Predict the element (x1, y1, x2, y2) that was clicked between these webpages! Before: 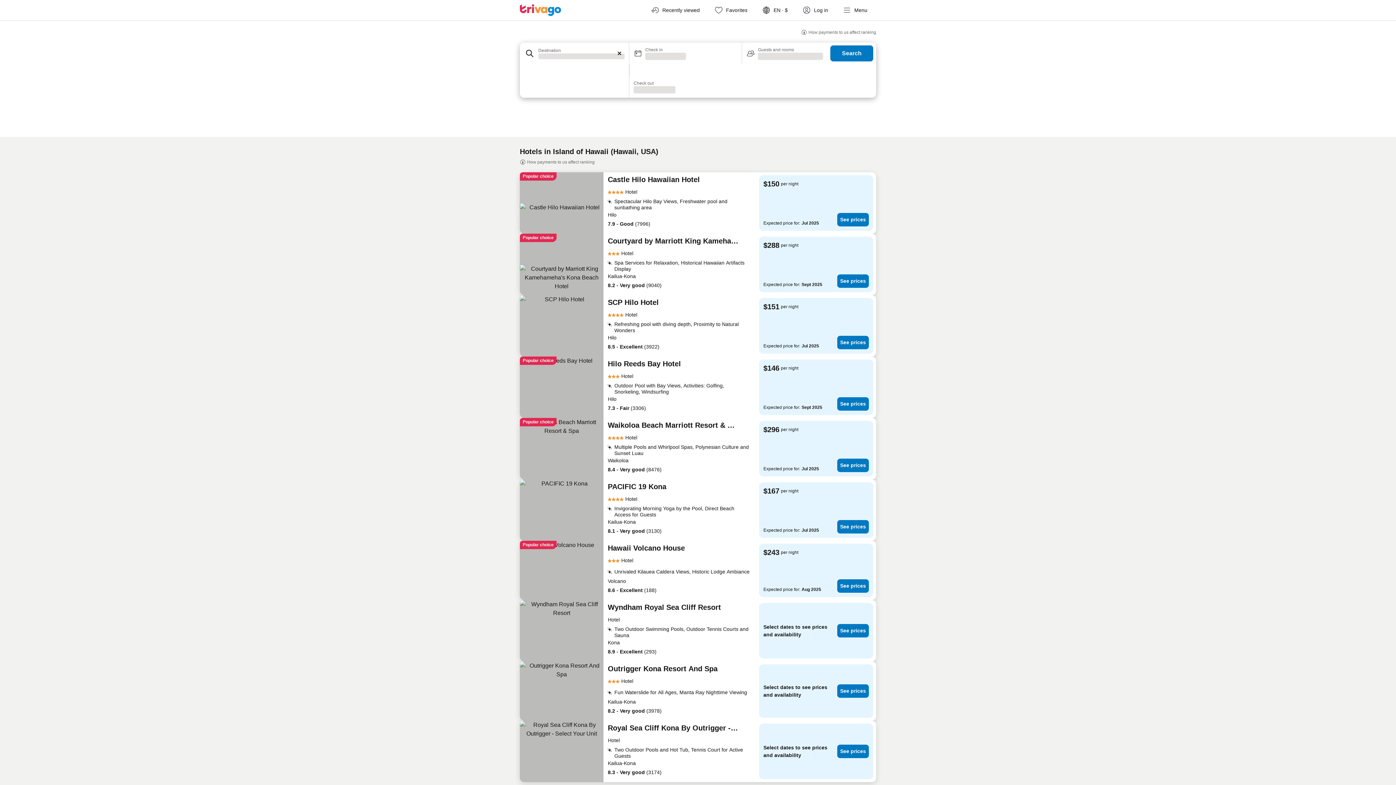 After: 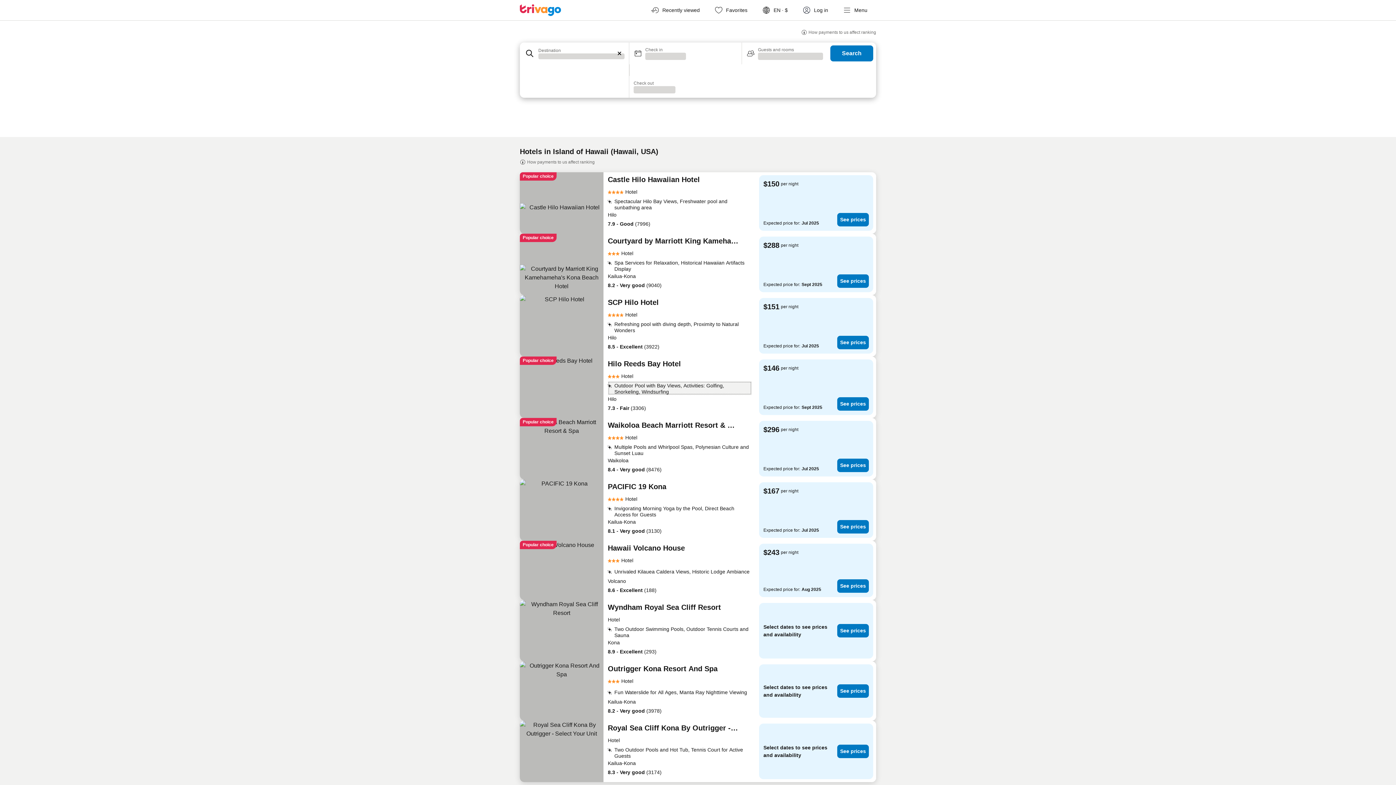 Action: label: Outdoor Pool with Bay Views, Activities: Golfing, Snorkeling, Windsurfing  bbox: (608, 381, 752, 395)